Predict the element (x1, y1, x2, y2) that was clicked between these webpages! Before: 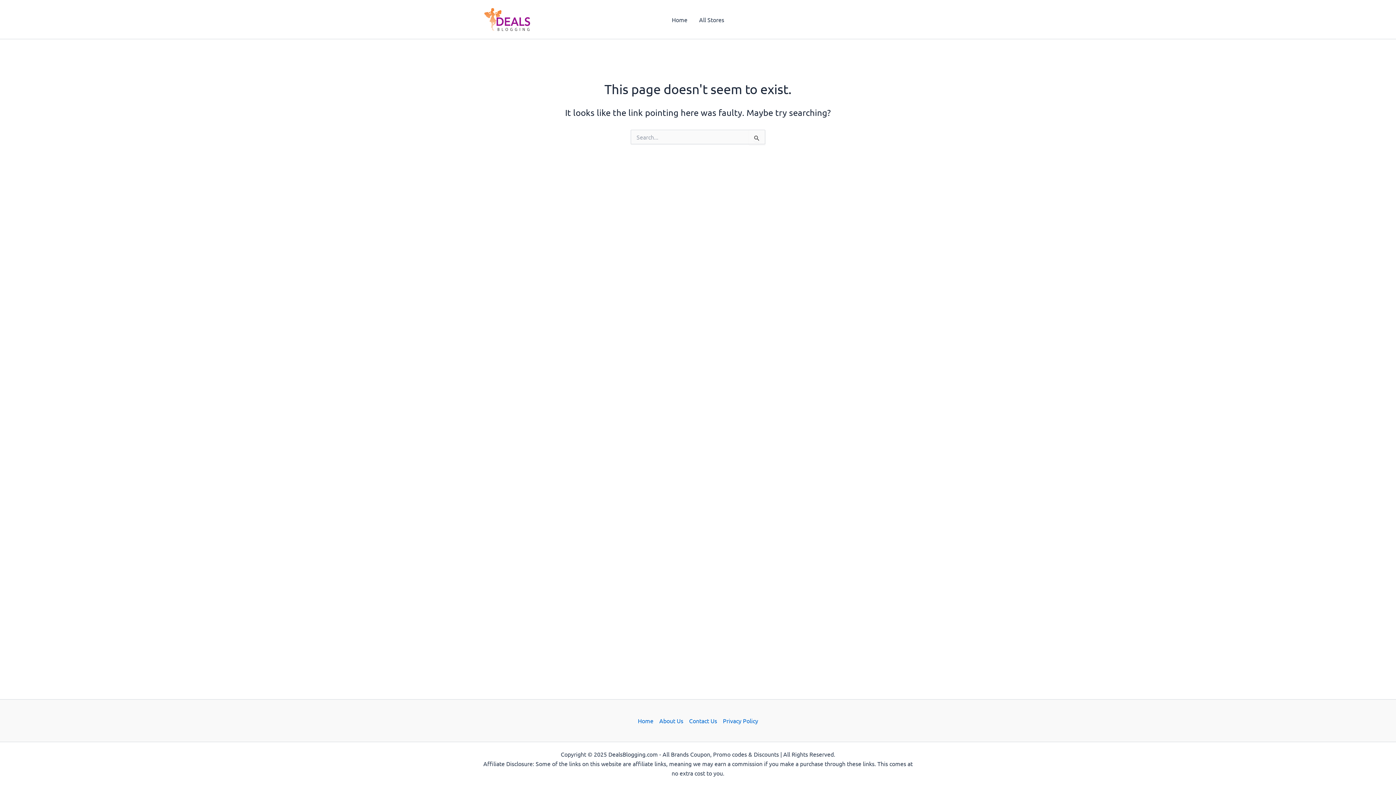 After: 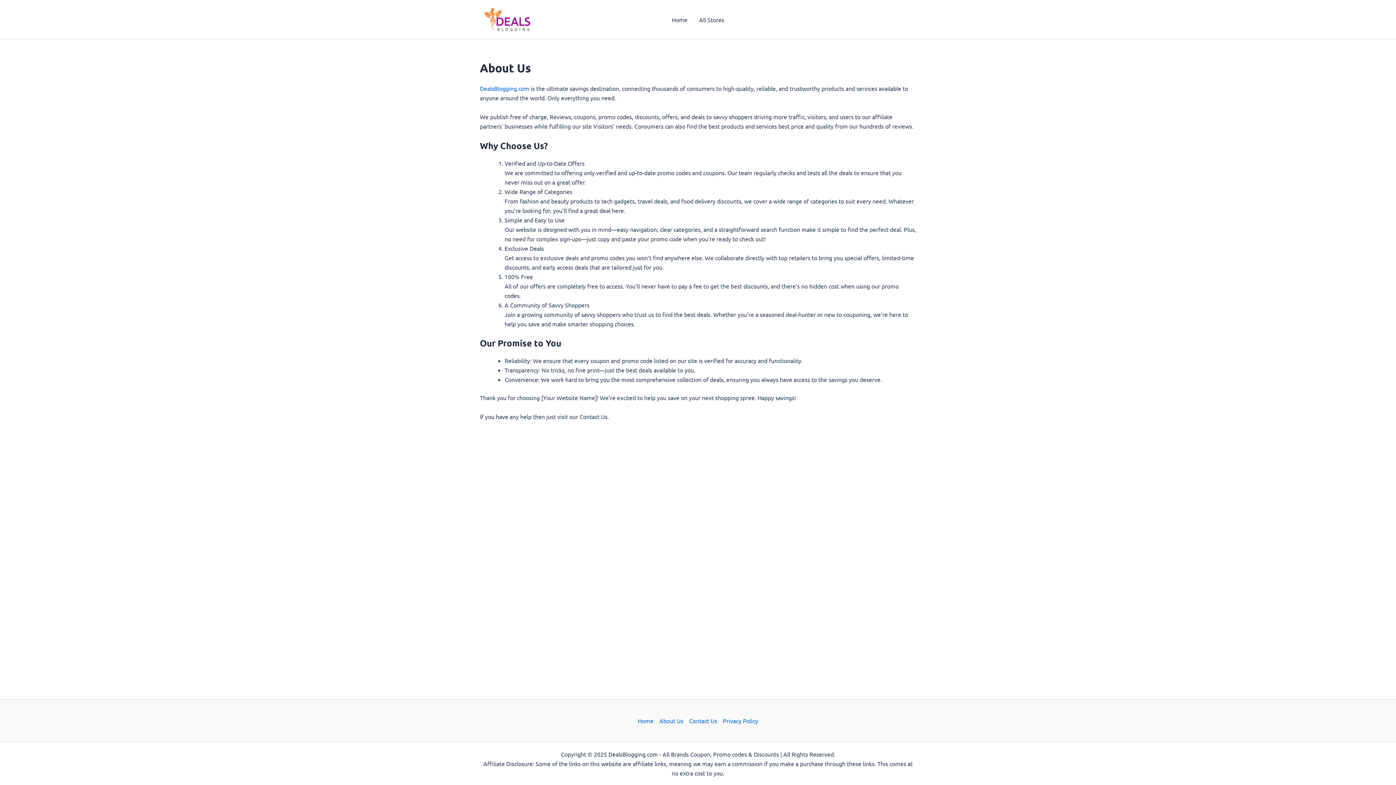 Action: bbox: (656, 716, 686, 725) label: About Us